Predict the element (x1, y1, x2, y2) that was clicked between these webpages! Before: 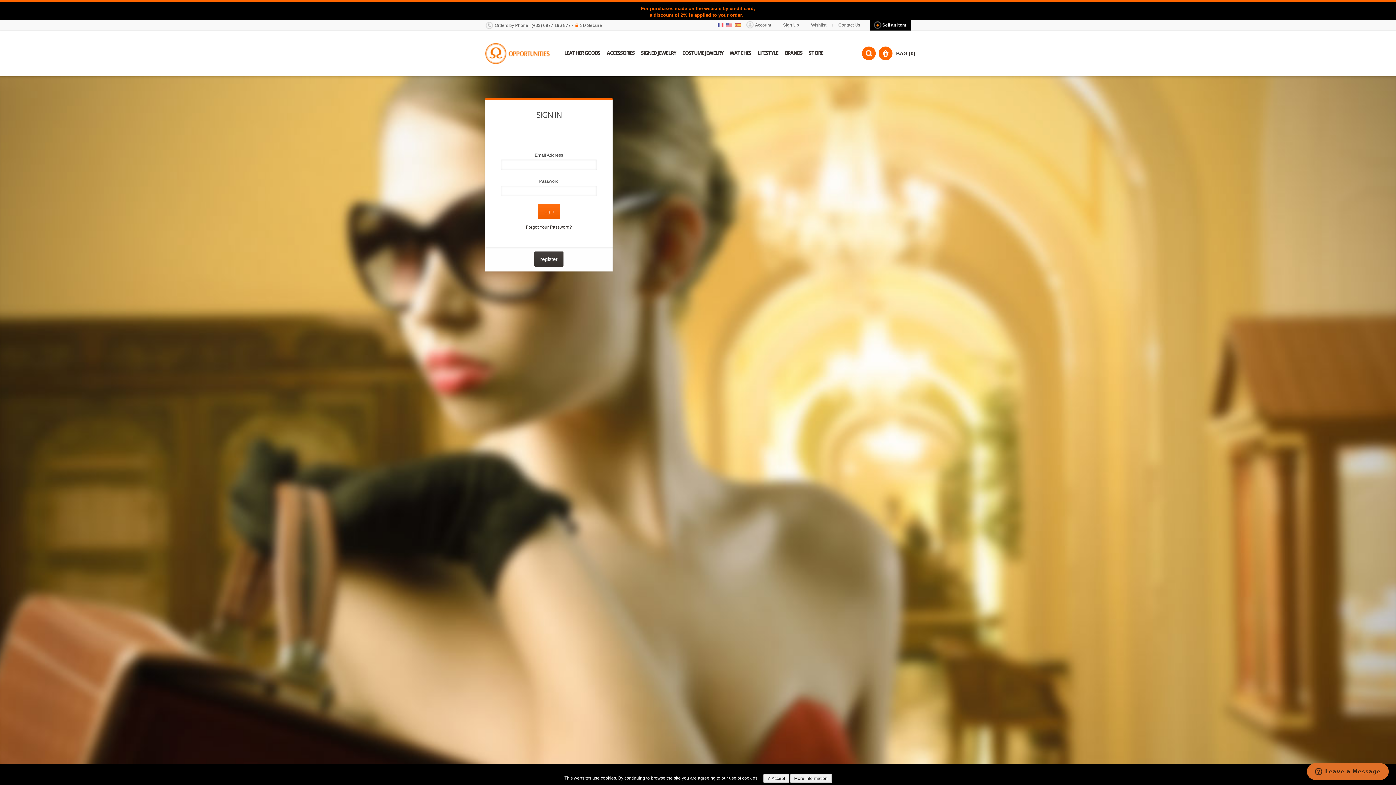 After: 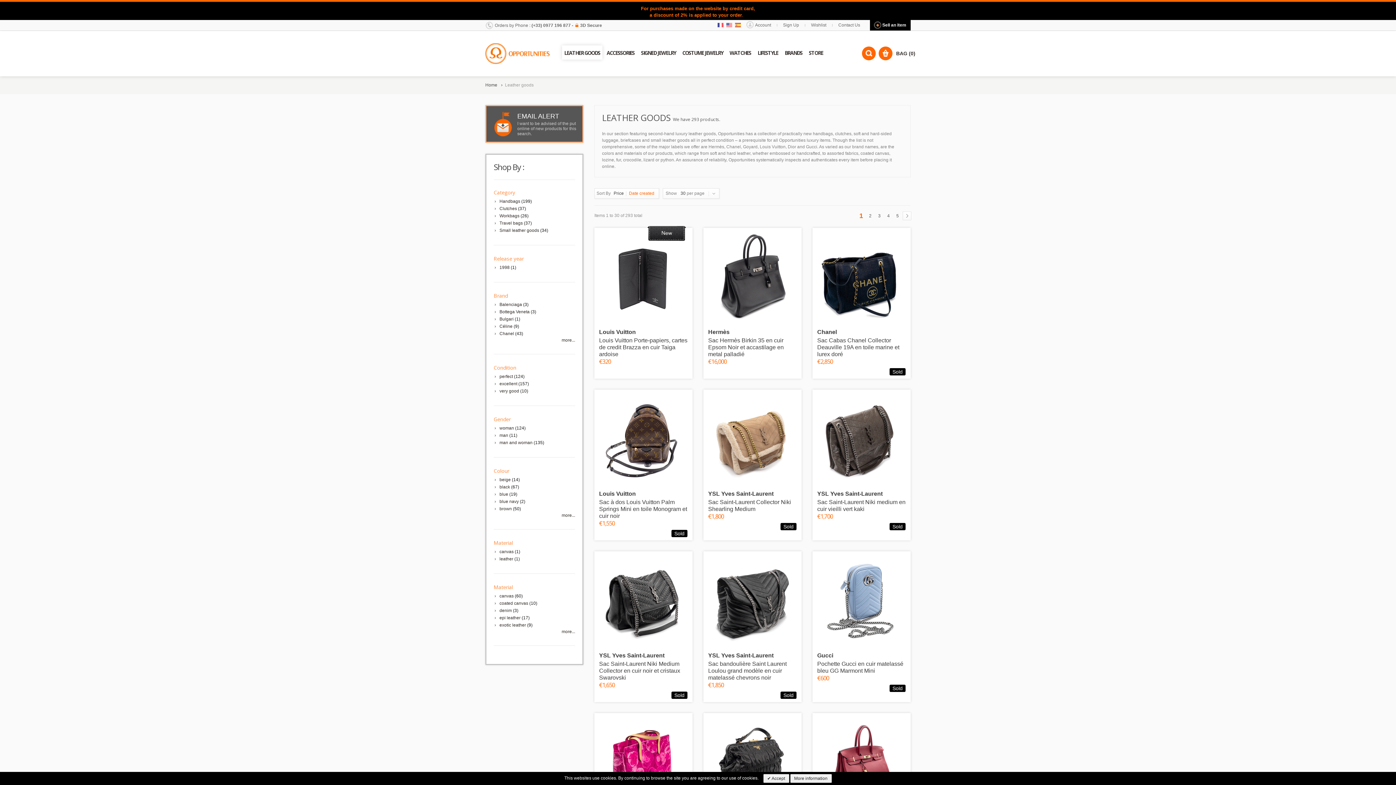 Action: label: LEATHER GOODS bbox: (562, 45, 602, 59)